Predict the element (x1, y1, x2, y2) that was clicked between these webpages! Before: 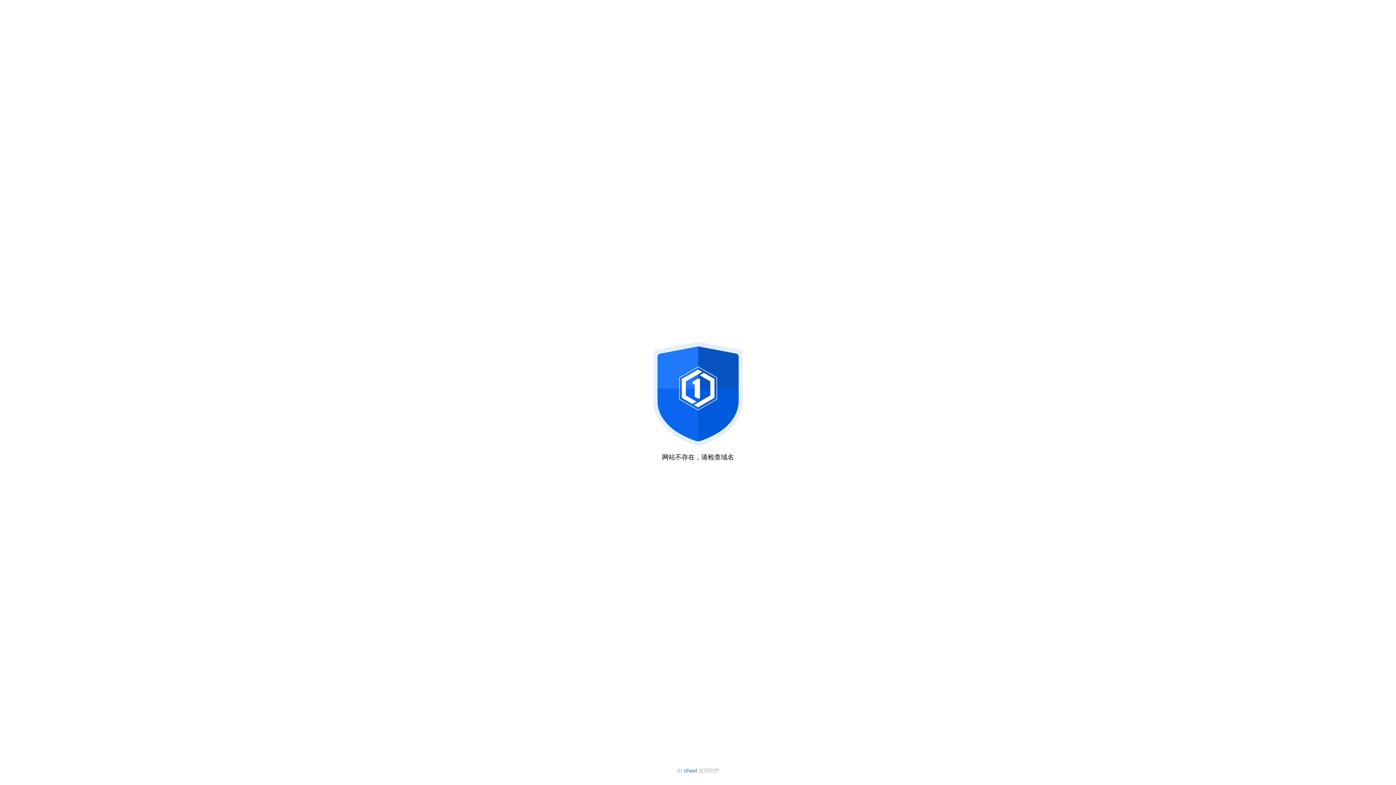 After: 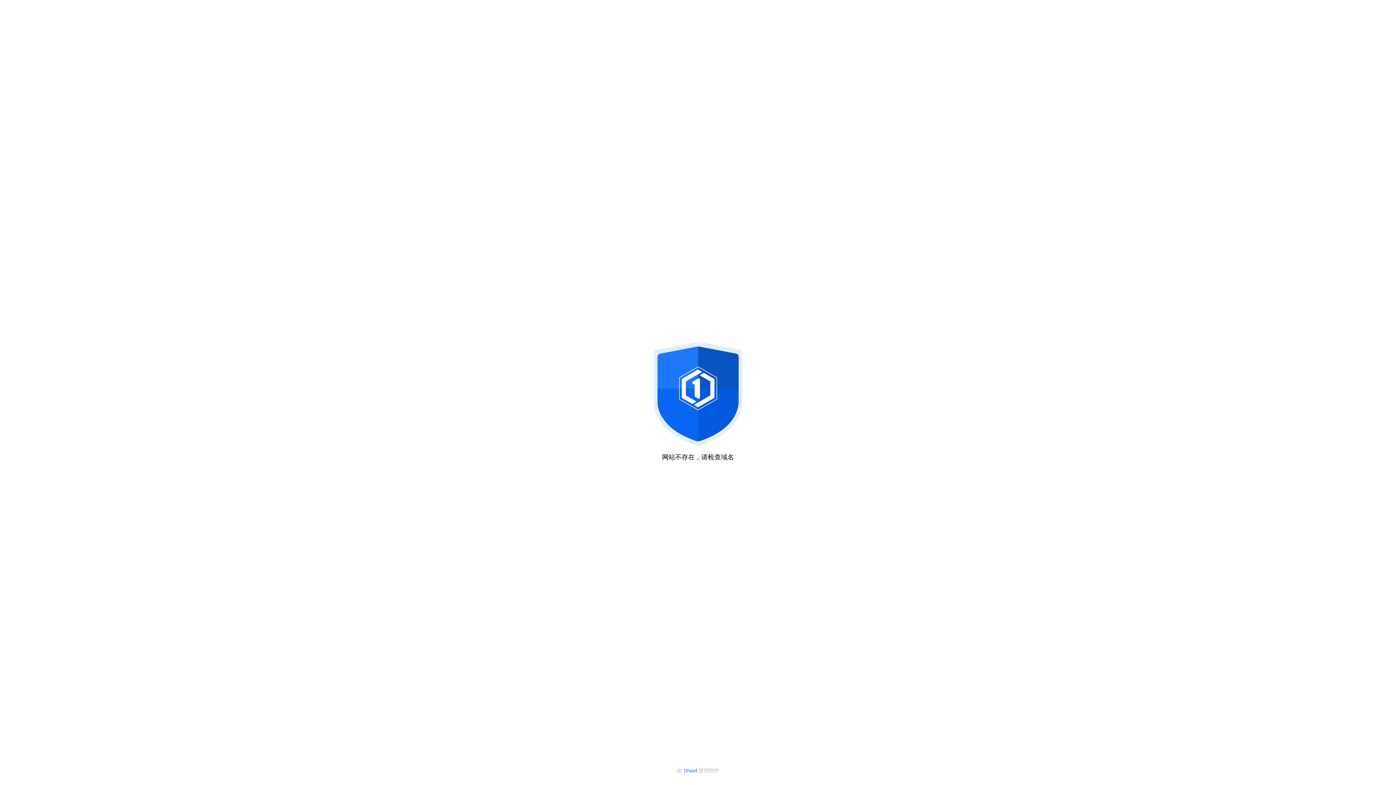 Action: label: 1Panel  bbox: (683, 768, 698, 773)